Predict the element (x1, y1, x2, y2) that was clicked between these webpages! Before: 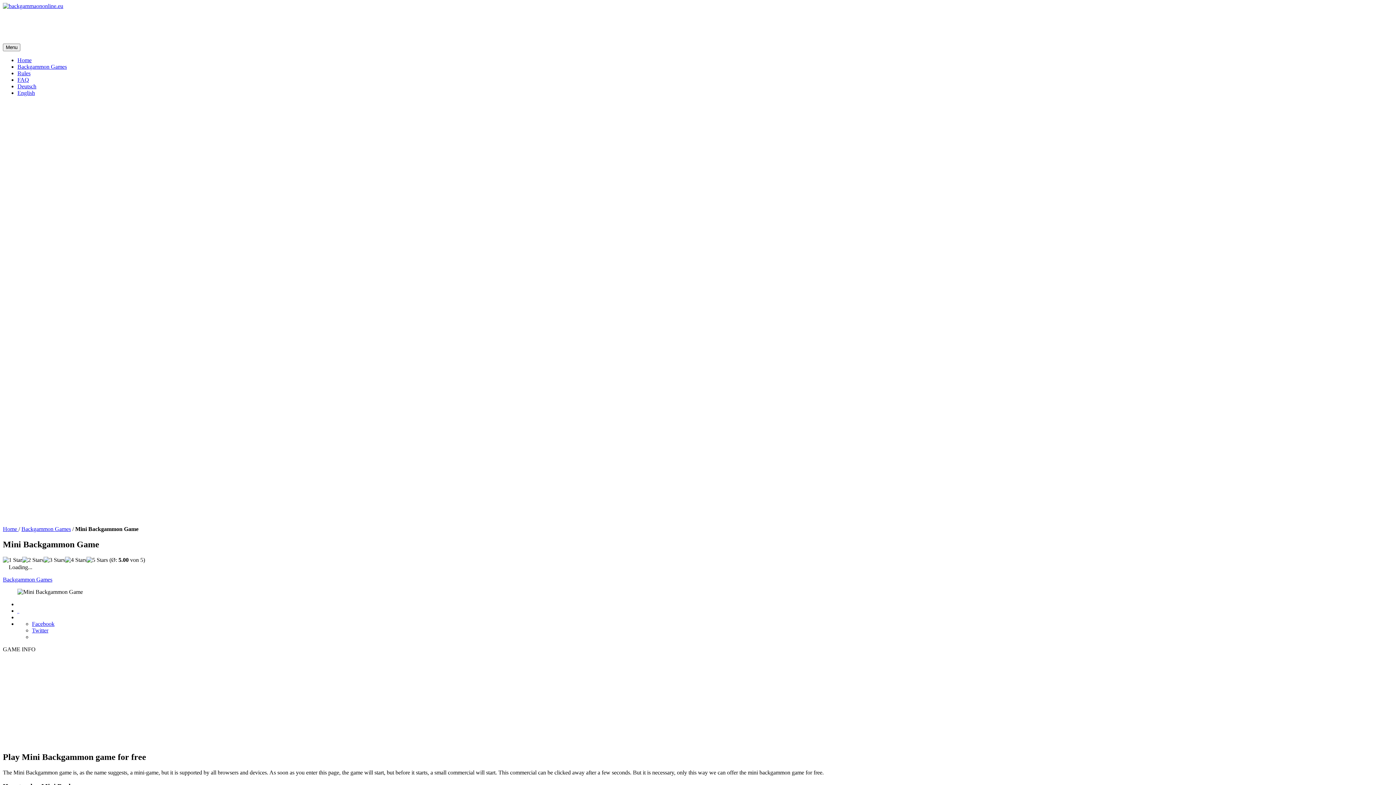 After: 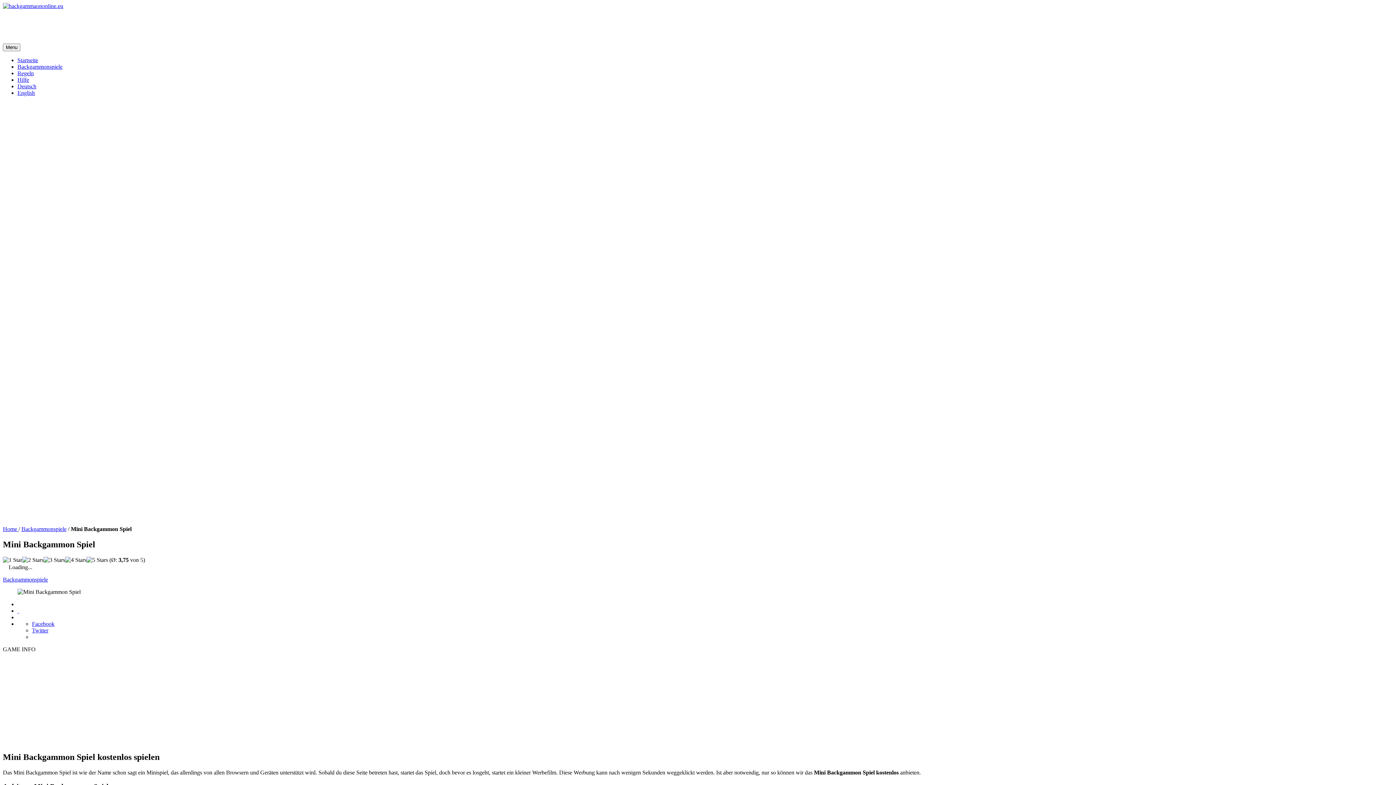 Action: bbox: (17, 83, 36, 89) label: Deutsch